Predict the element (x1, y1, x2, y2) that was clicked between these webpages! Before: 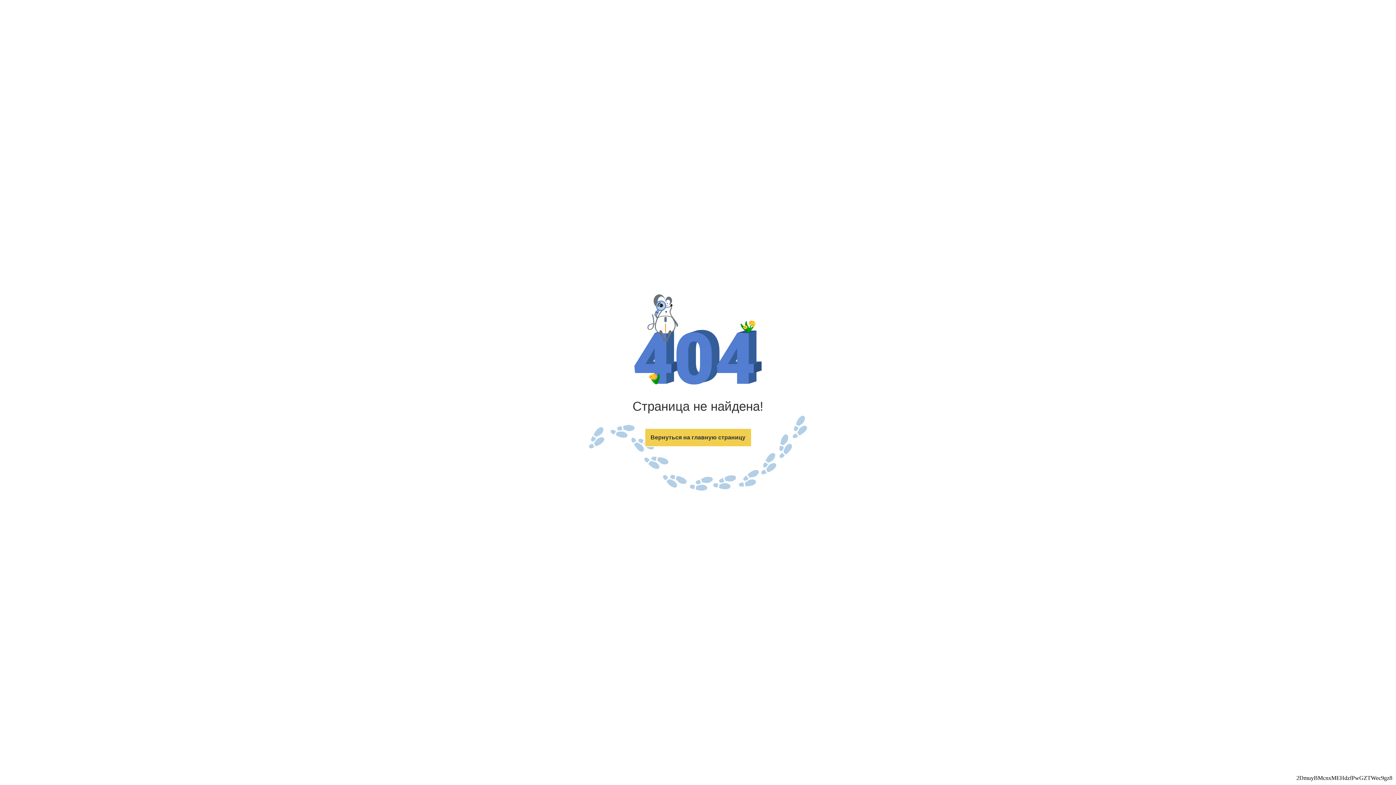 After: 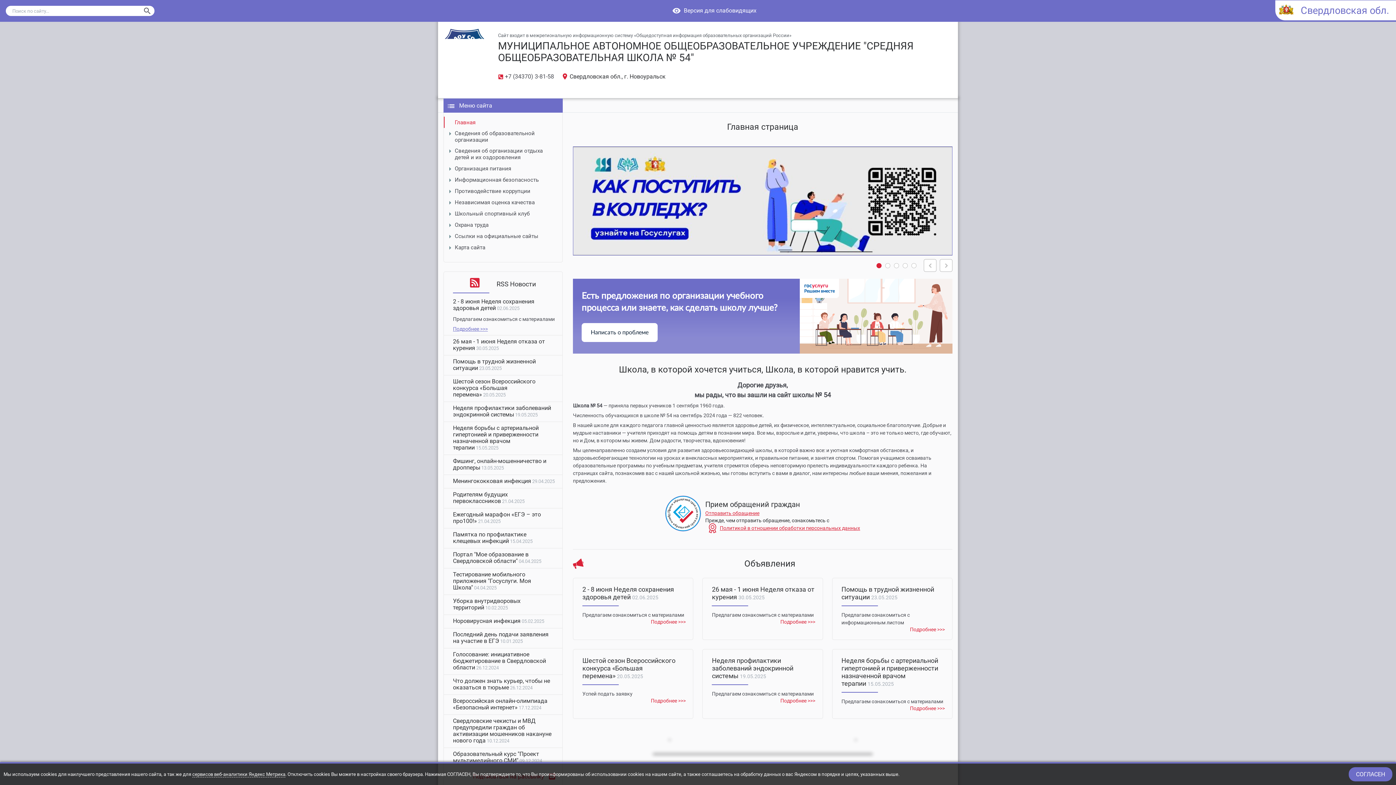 Action: bbox: (644, 428, 751, 447) label: Вернуться на главную страницу